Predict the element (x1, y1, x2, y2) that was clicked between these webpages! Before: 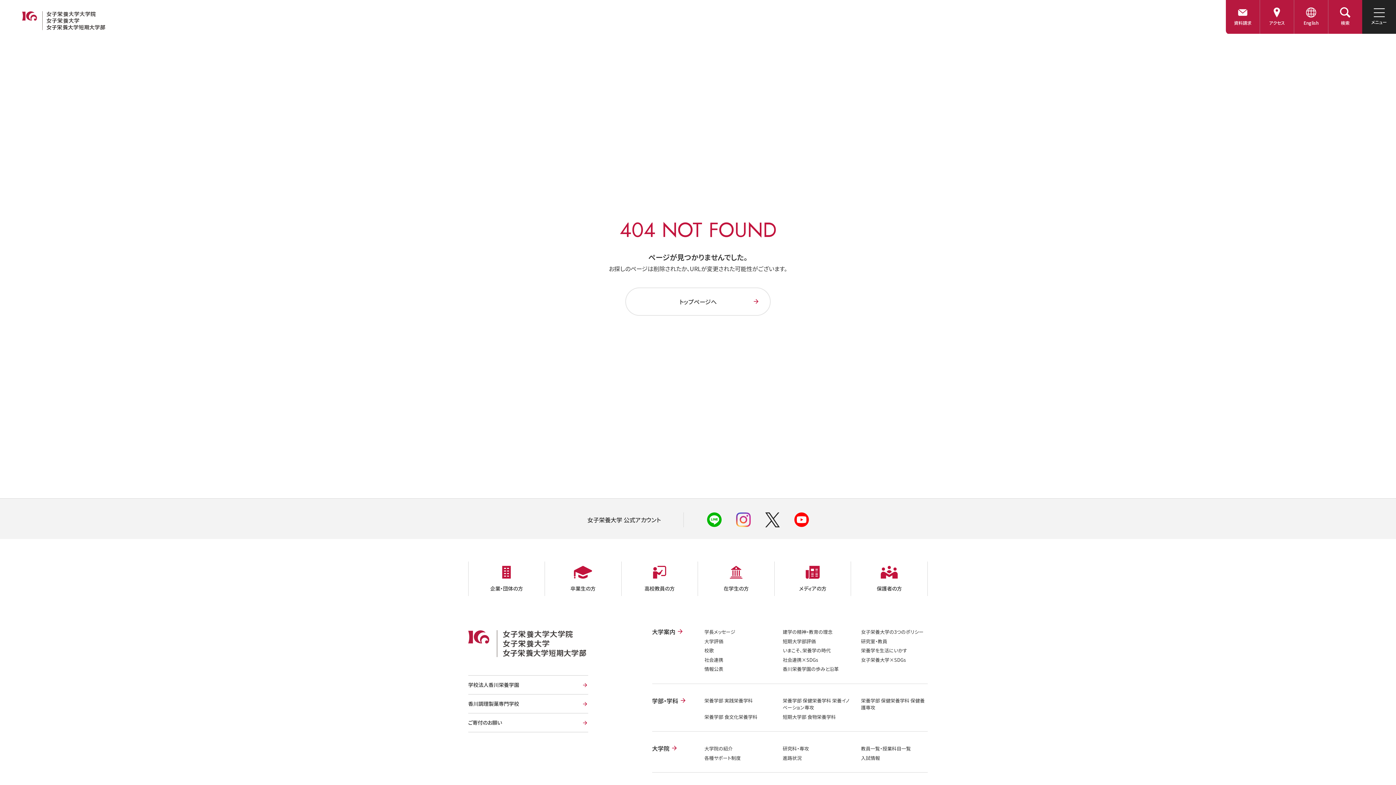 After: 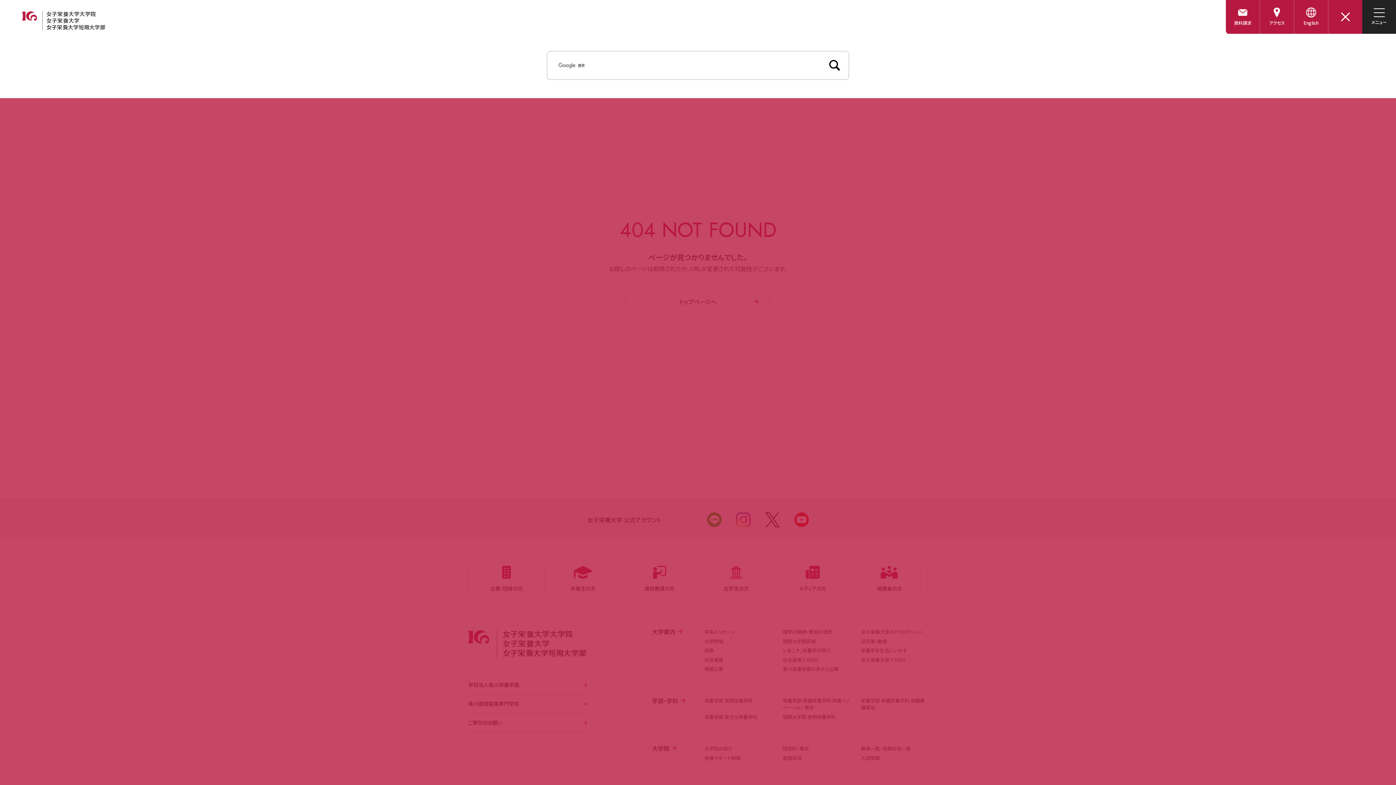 Action: bbox: (1328, 0, 1362, 33) label: 検索